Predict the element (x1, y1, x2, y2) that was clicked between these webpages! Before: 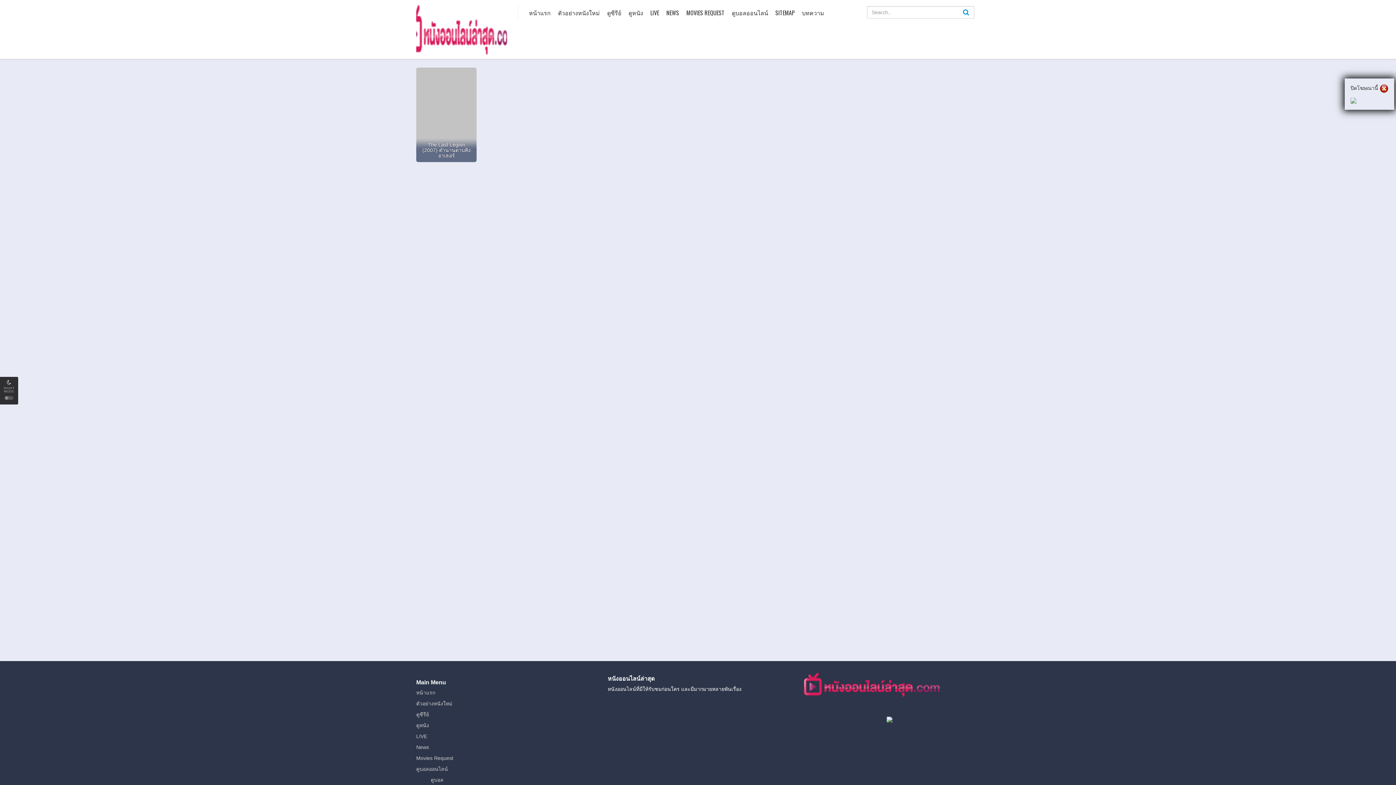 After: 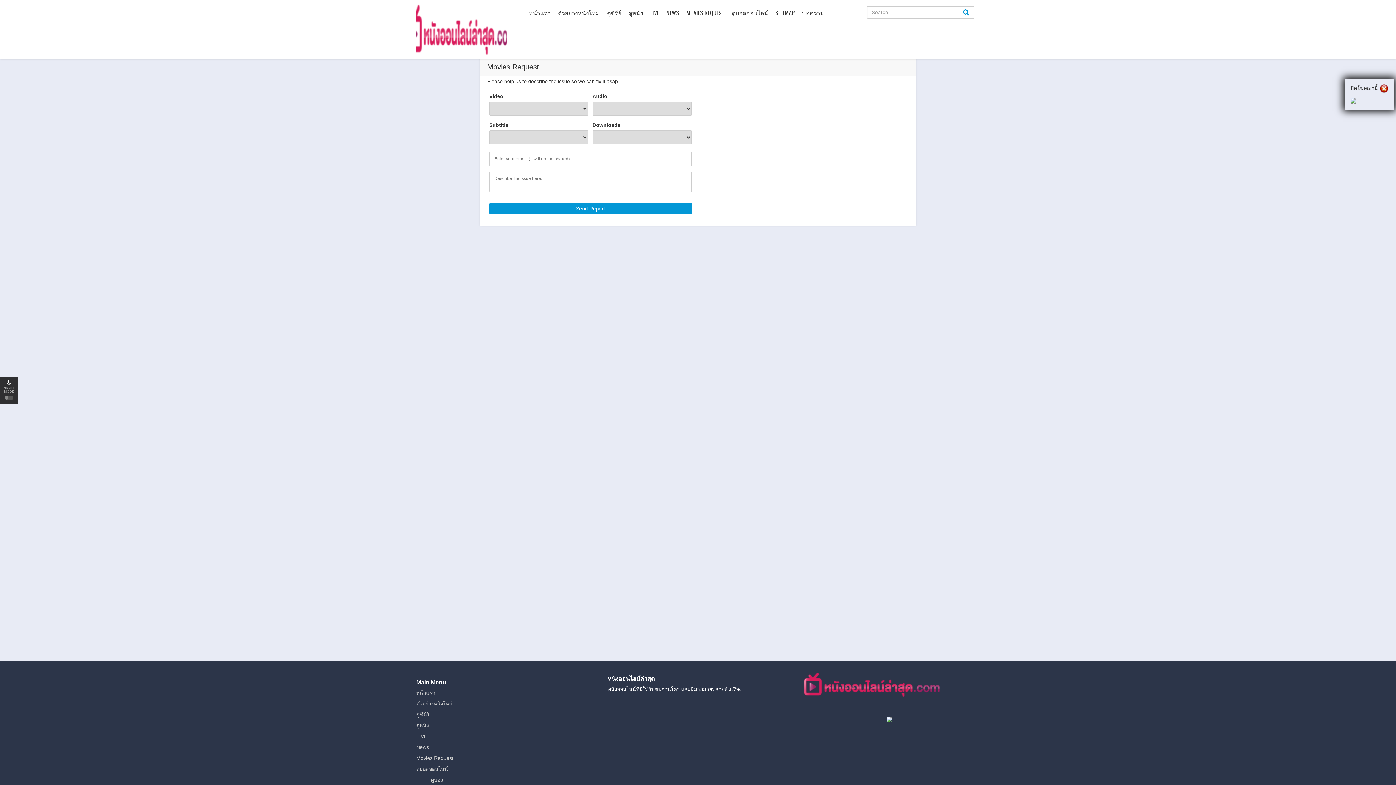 Action: bbox: (416, 755, 453, 761) label: Movies Request